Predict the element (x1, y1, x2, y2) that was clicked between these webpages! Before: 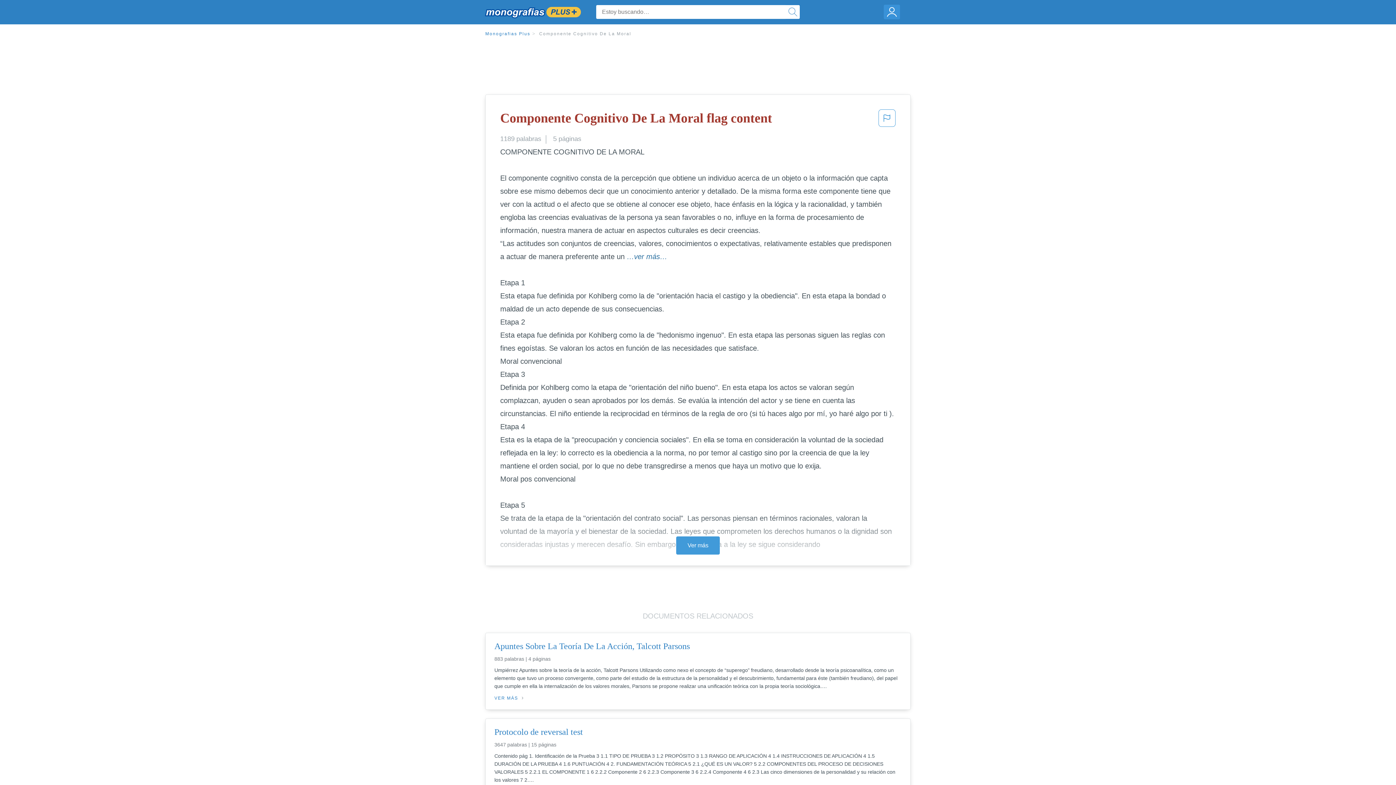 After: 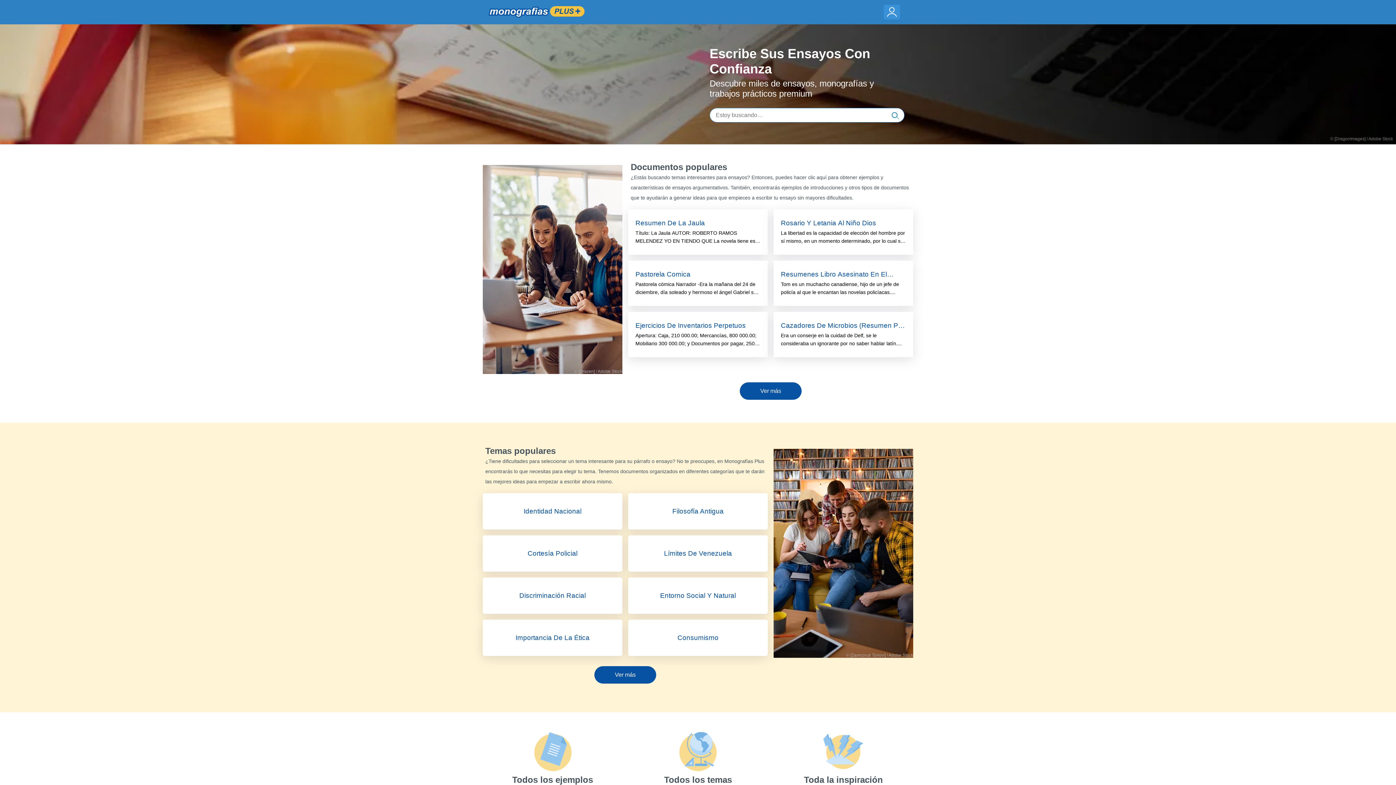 Action: bbox: (484, 3, 581, 21)